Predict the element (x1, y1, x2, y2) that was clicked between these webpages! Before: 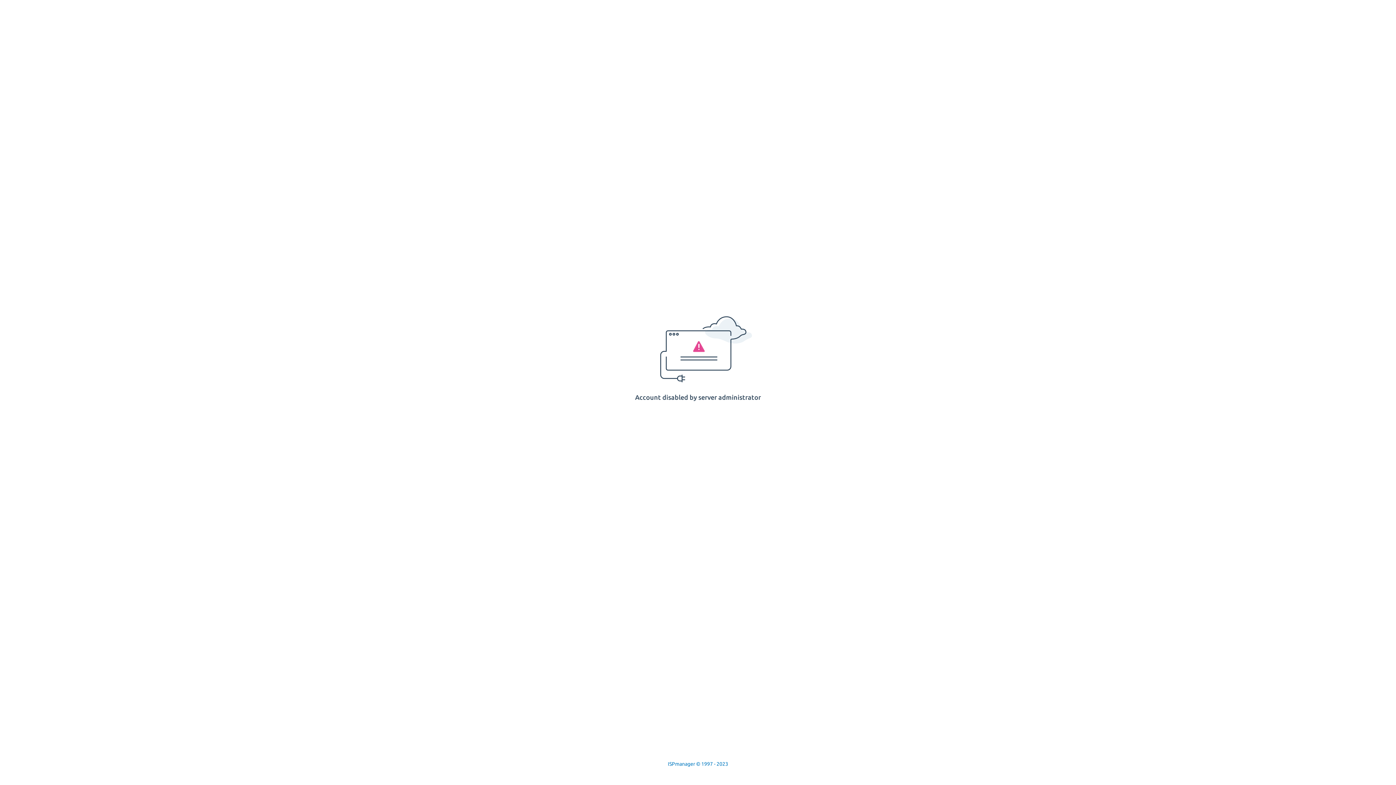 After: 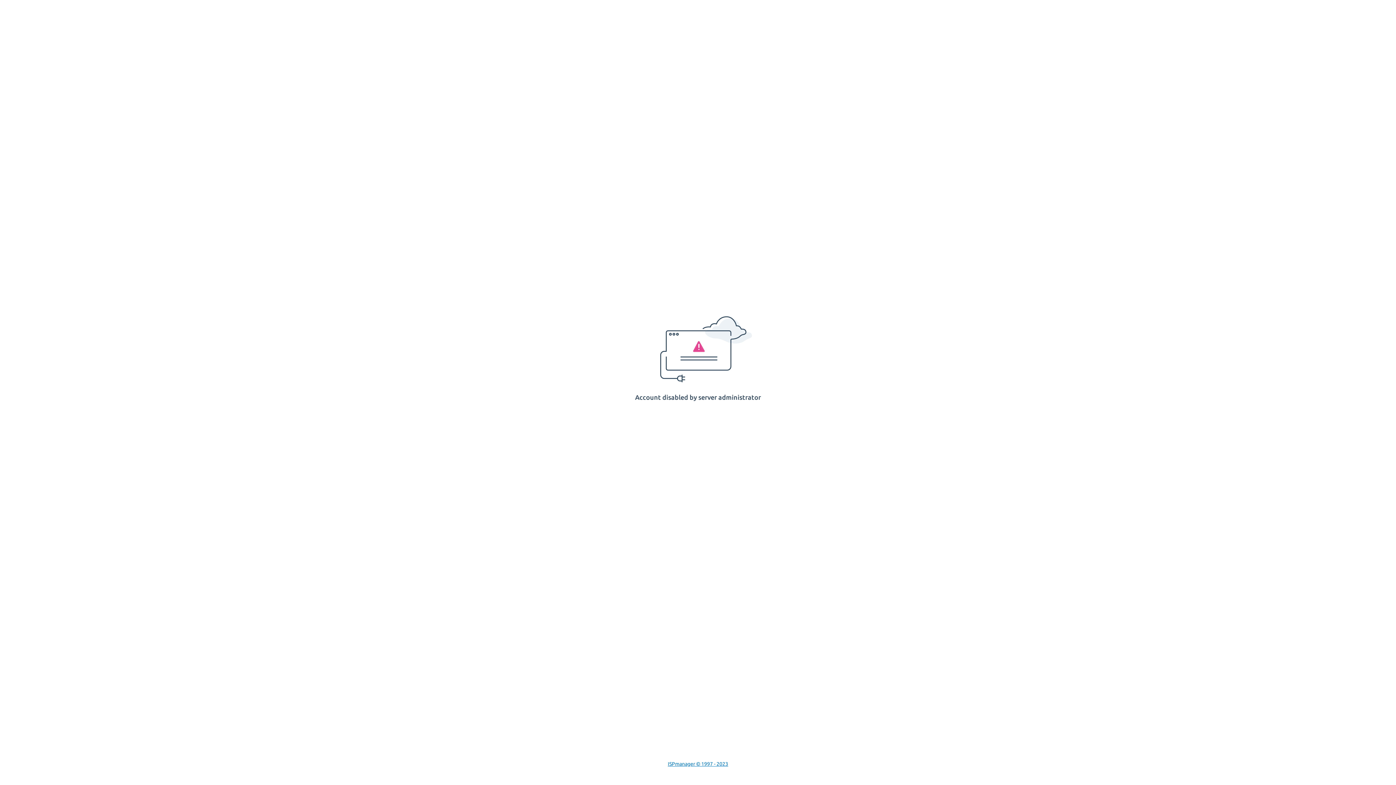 Action: bbox: (668, 761, 728, 767) label: ISPmanager © 1997 - 2023